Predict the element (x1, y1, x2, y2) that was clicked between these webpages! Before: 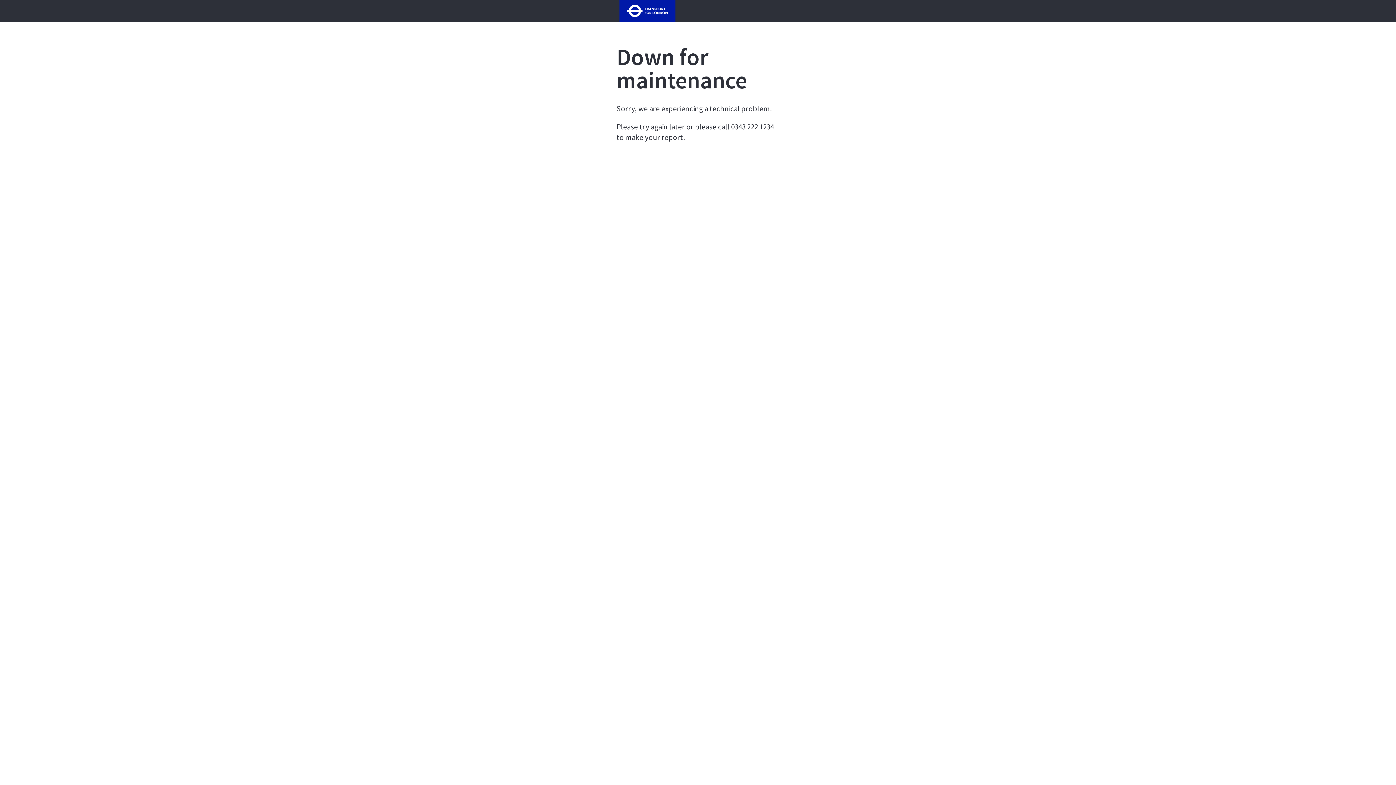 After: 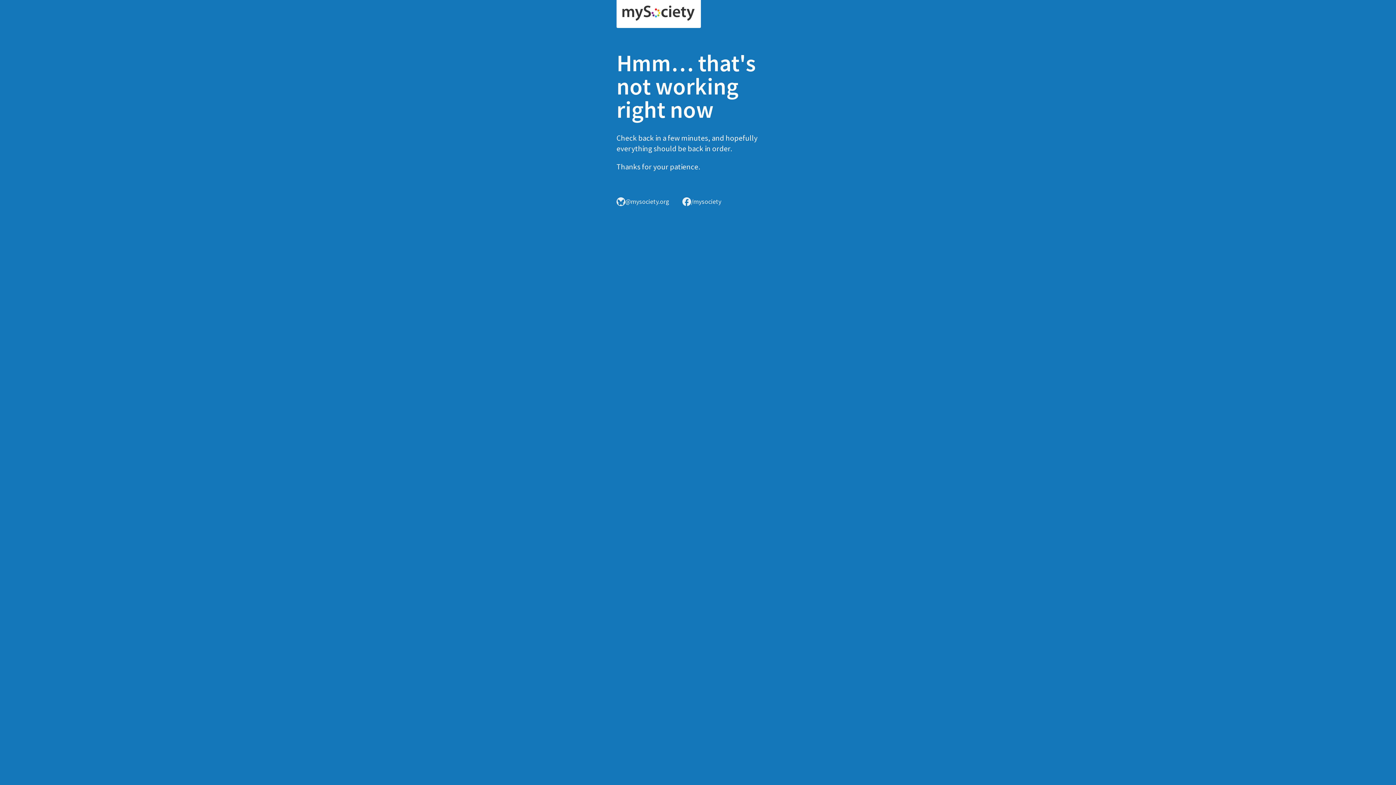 Action: bbox: (616, 6, 678, 13)